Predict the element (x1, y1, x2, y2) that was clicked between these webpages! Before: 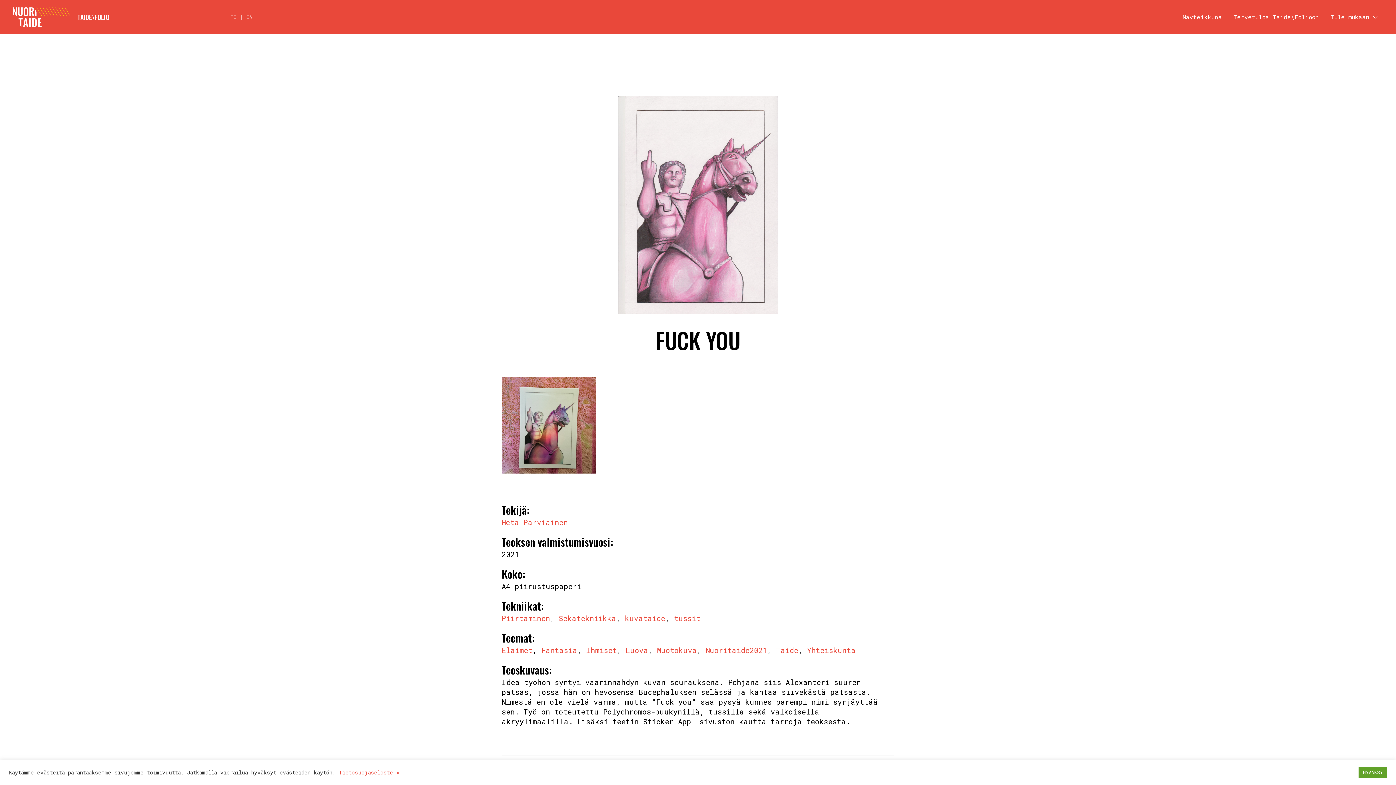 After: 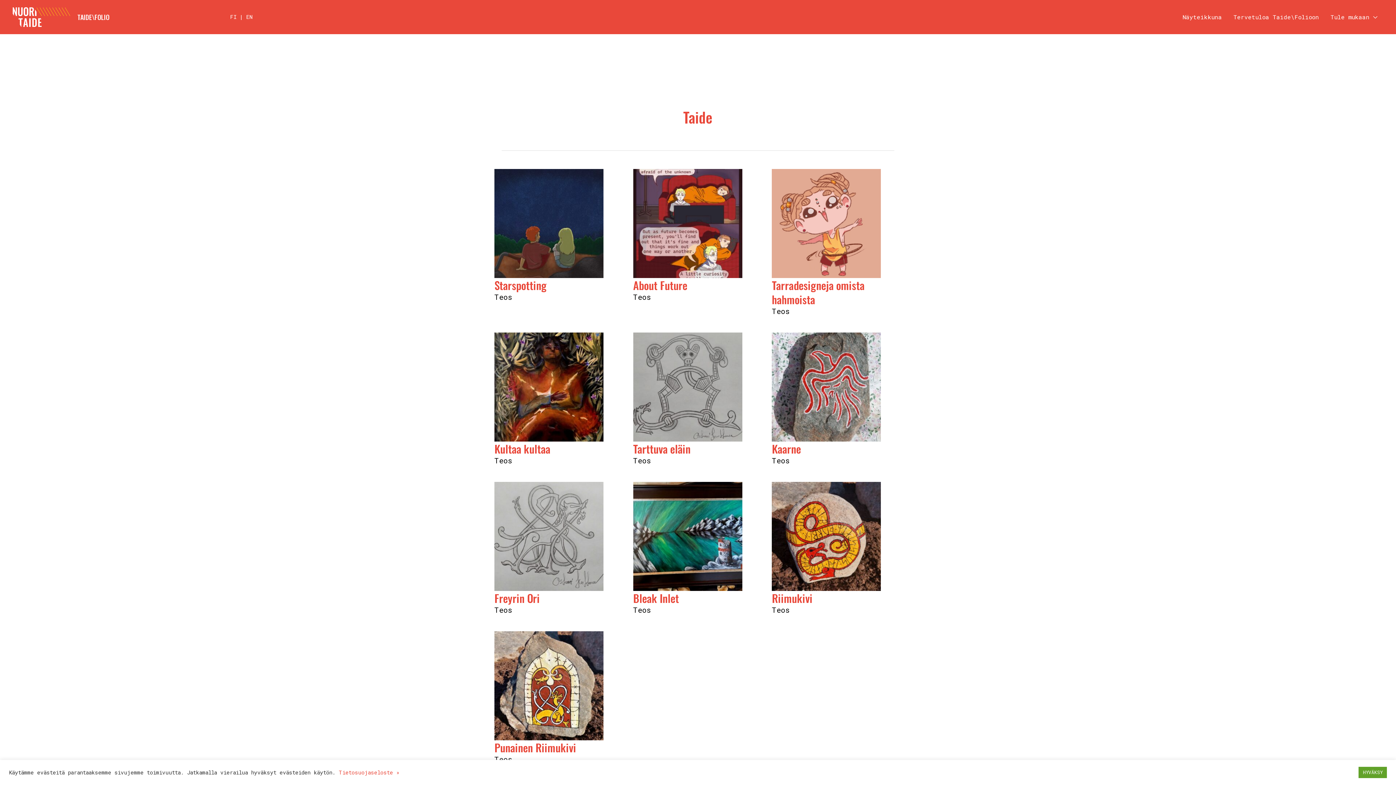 Action: label: Taide bbox: (776, 645, 798, 655)